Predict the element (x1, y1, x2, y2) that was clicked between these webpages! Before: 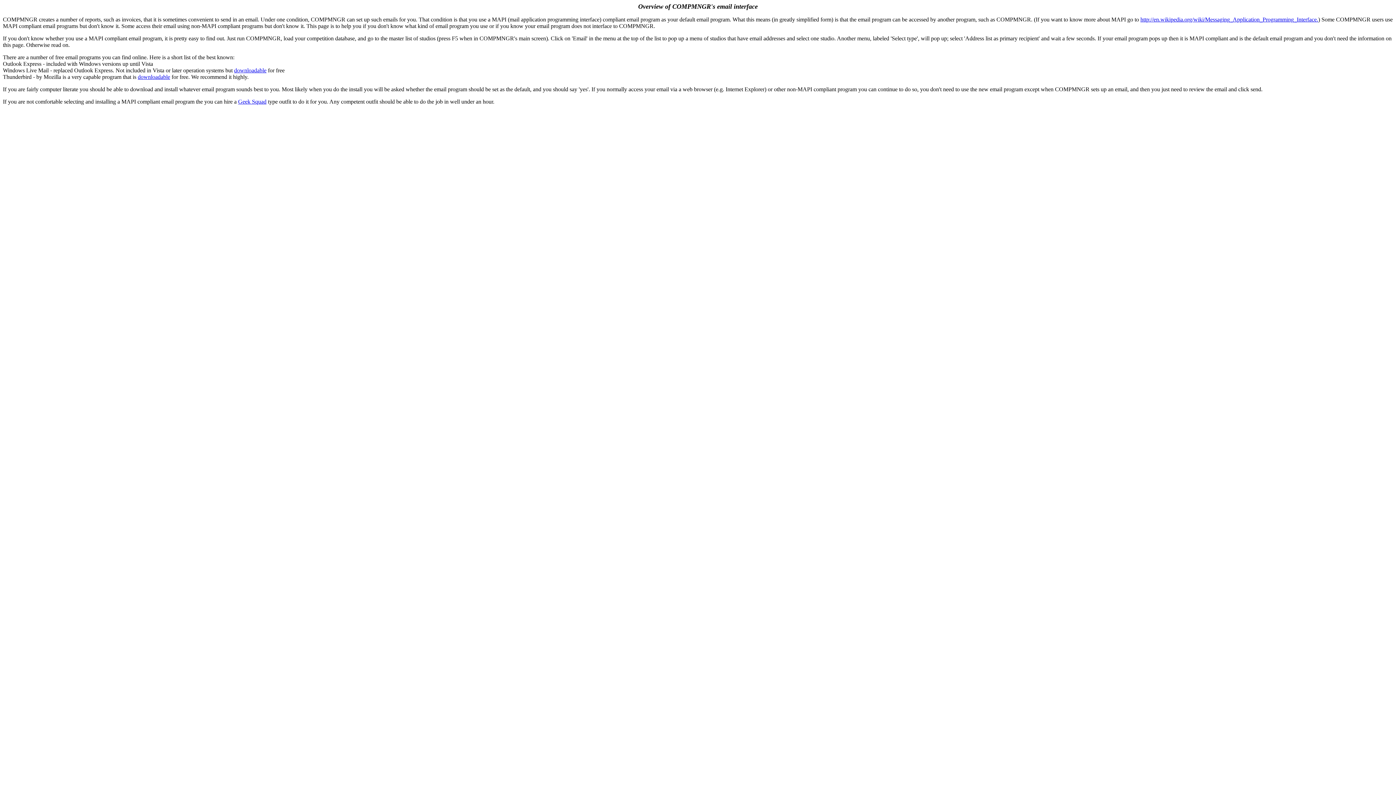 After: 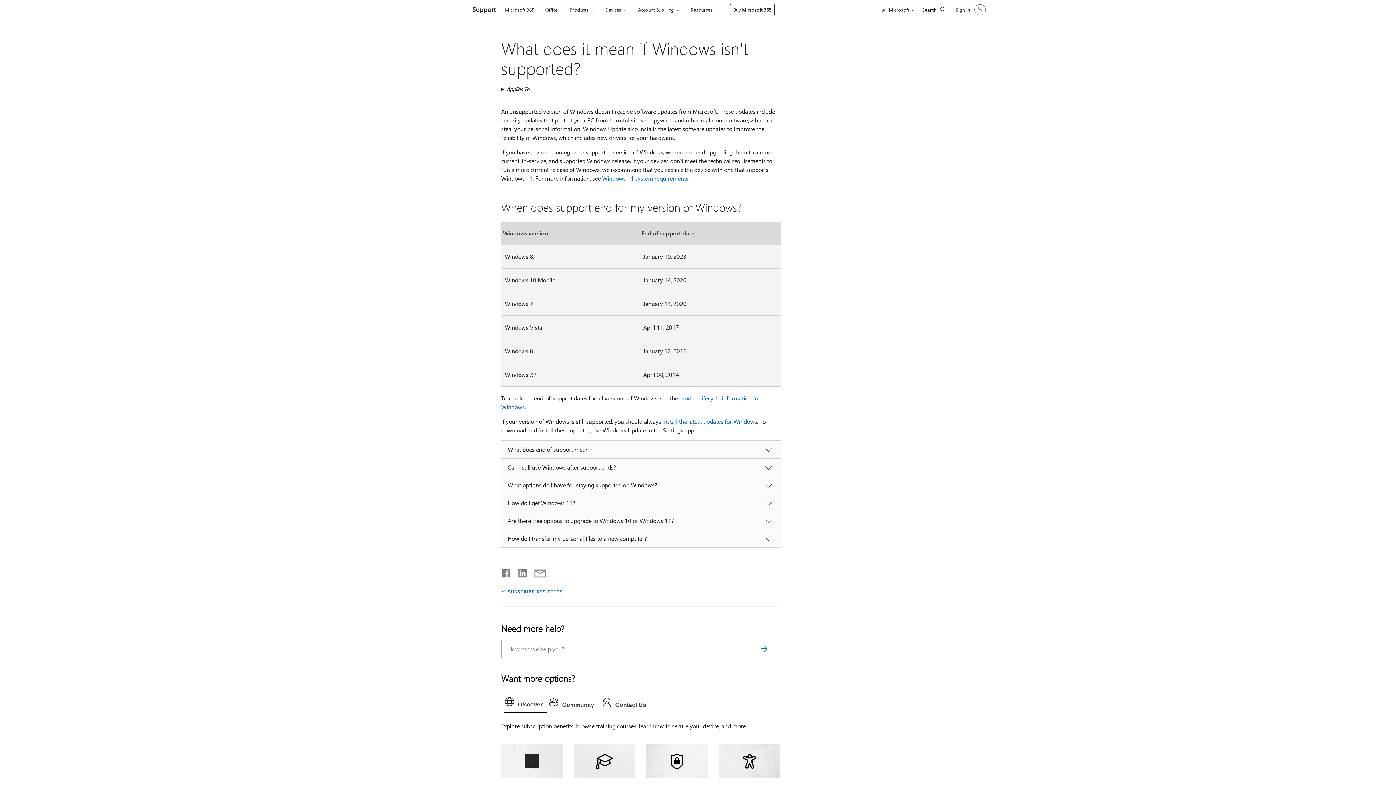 Action: bbox: (234, 67, 266, 73) label: downloadable